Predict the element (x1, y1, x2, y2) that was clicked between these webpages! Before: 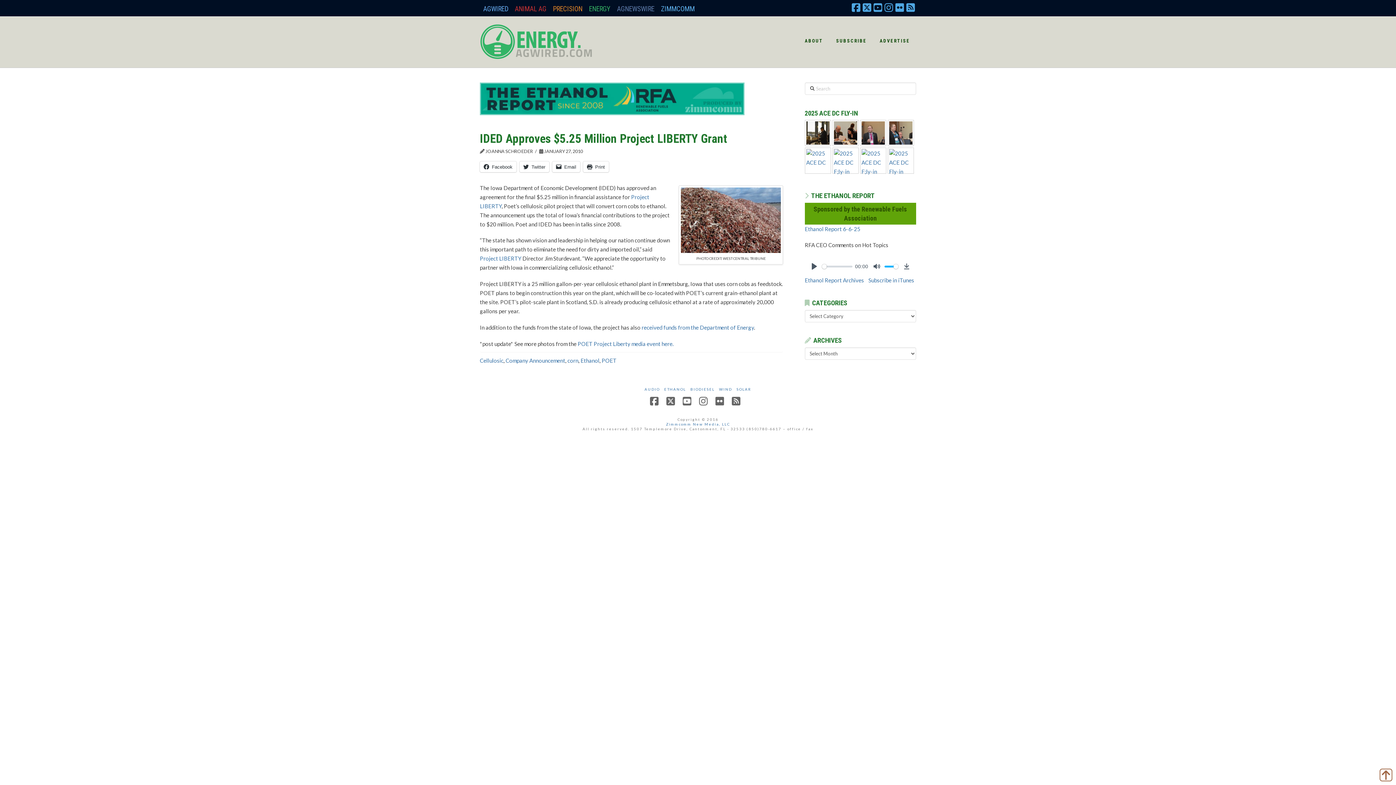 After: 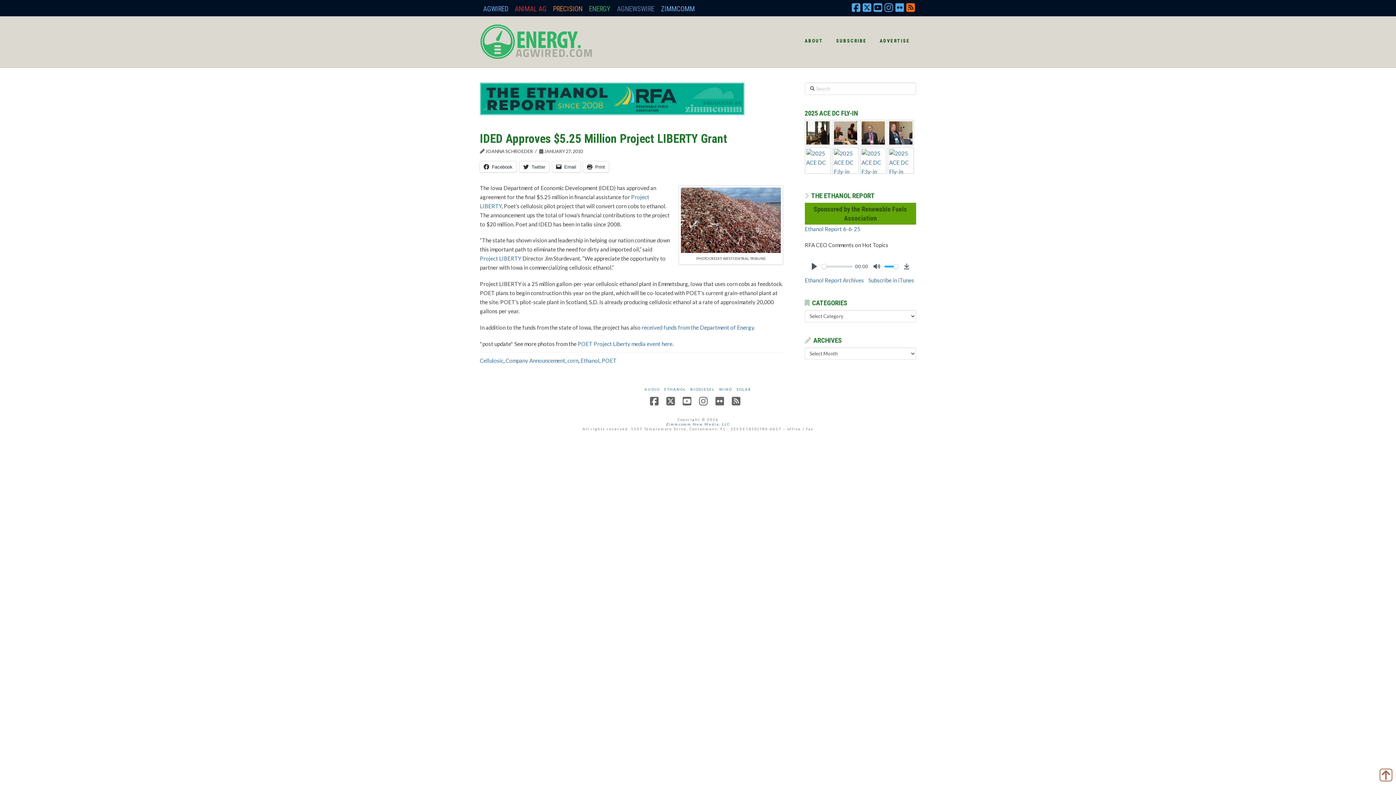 Action: bbox: (905, 1, 916, 12)